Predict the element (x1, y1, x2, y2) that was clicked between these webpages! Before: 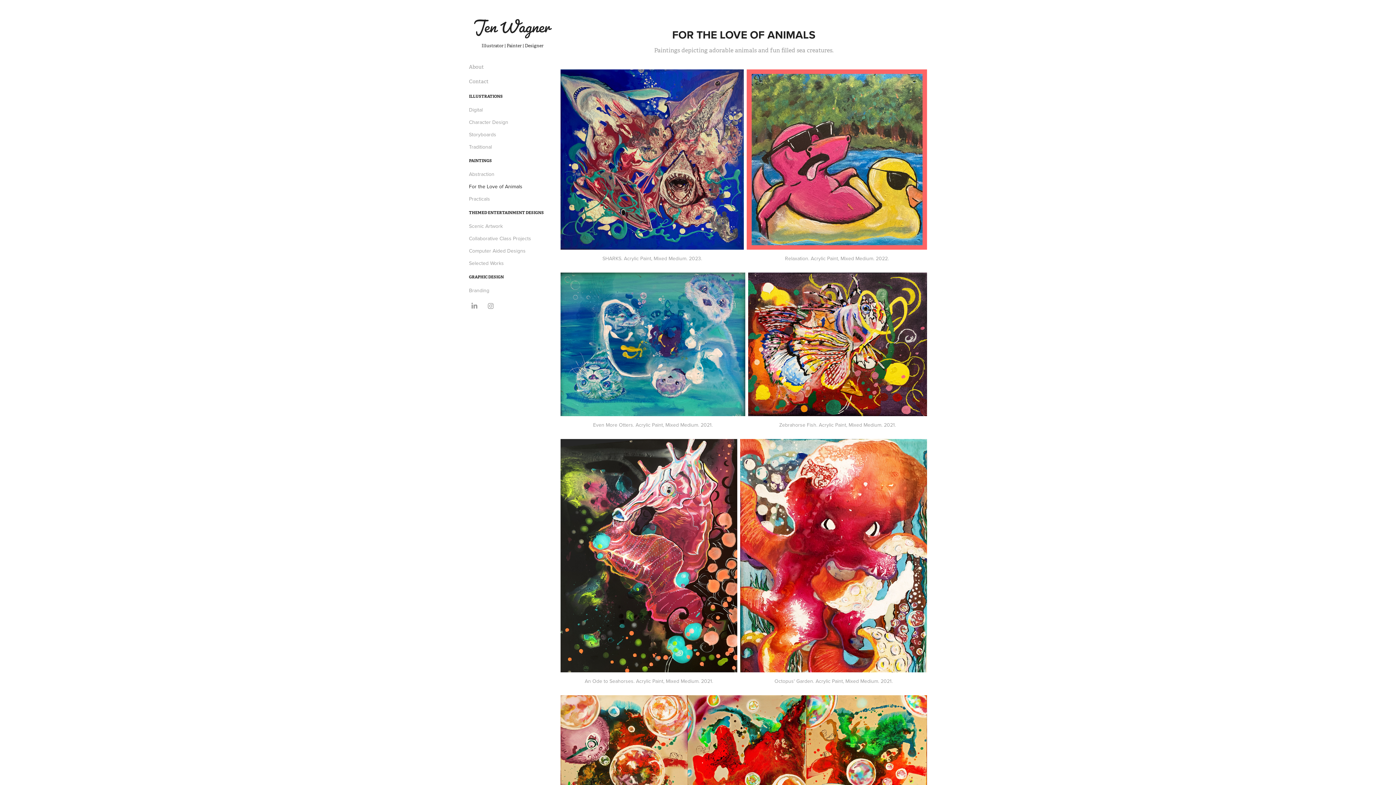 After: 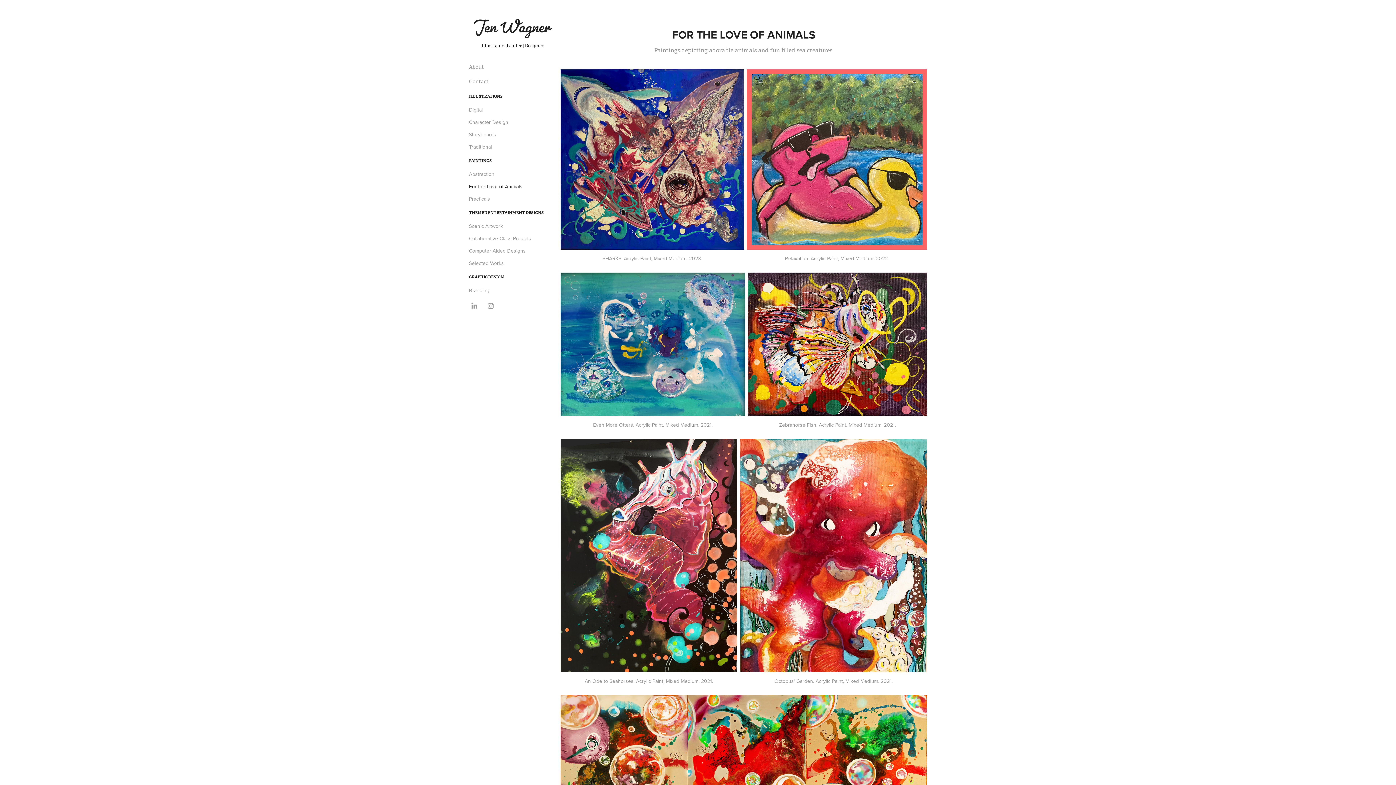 Action: bbox: (469, 182, 522, 190) label: For the Love of Animals